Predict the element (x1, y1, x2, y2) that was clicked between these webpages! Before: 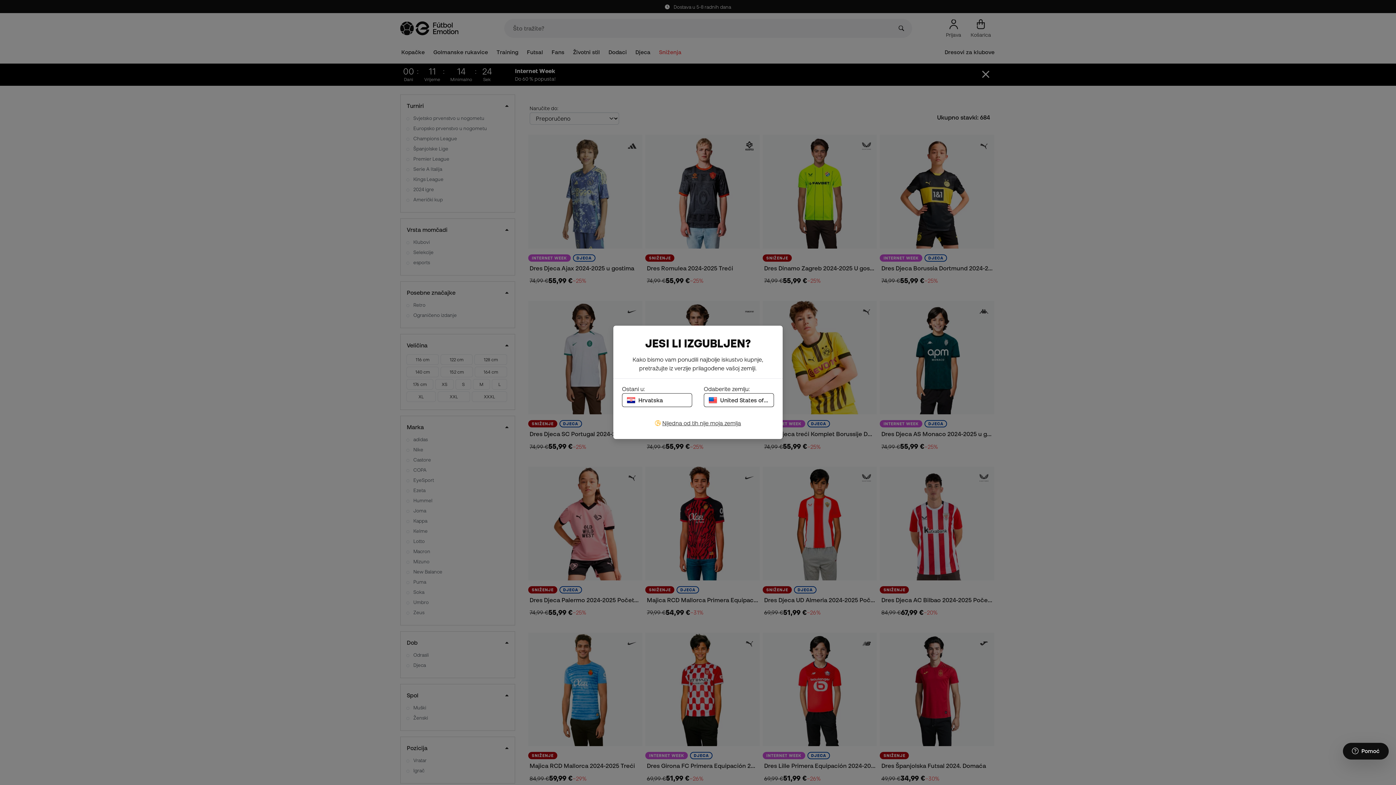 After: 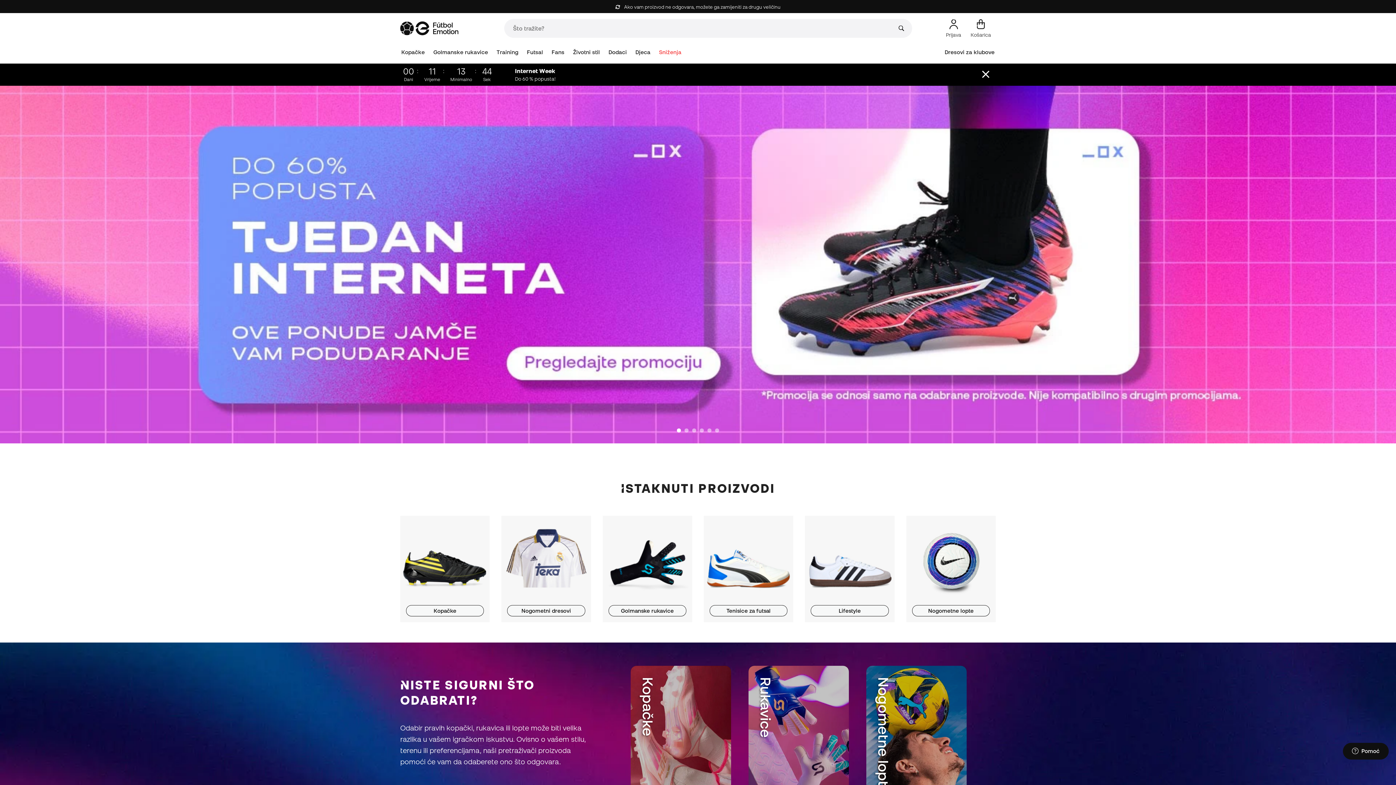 Action: bbox: (704, 393, 774, 407) label: United States of America